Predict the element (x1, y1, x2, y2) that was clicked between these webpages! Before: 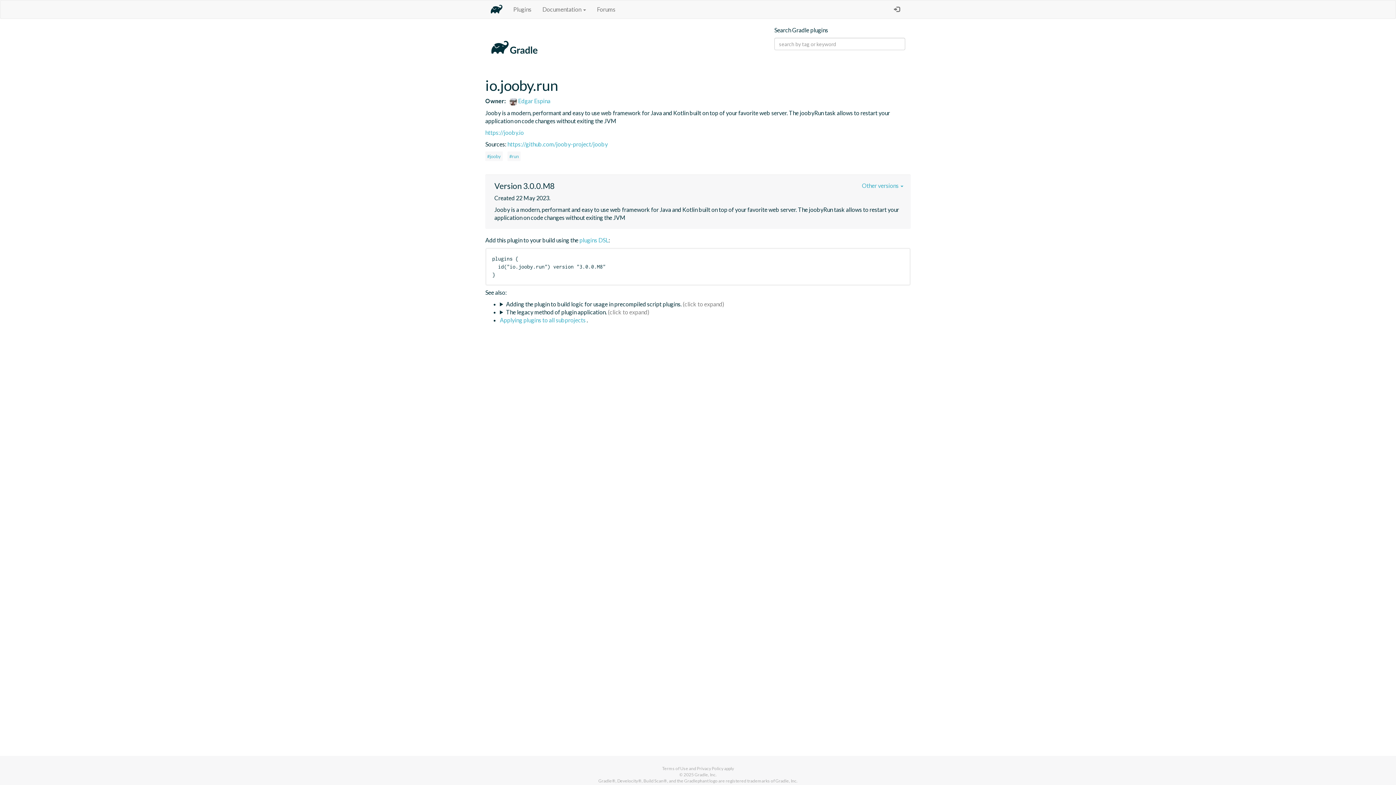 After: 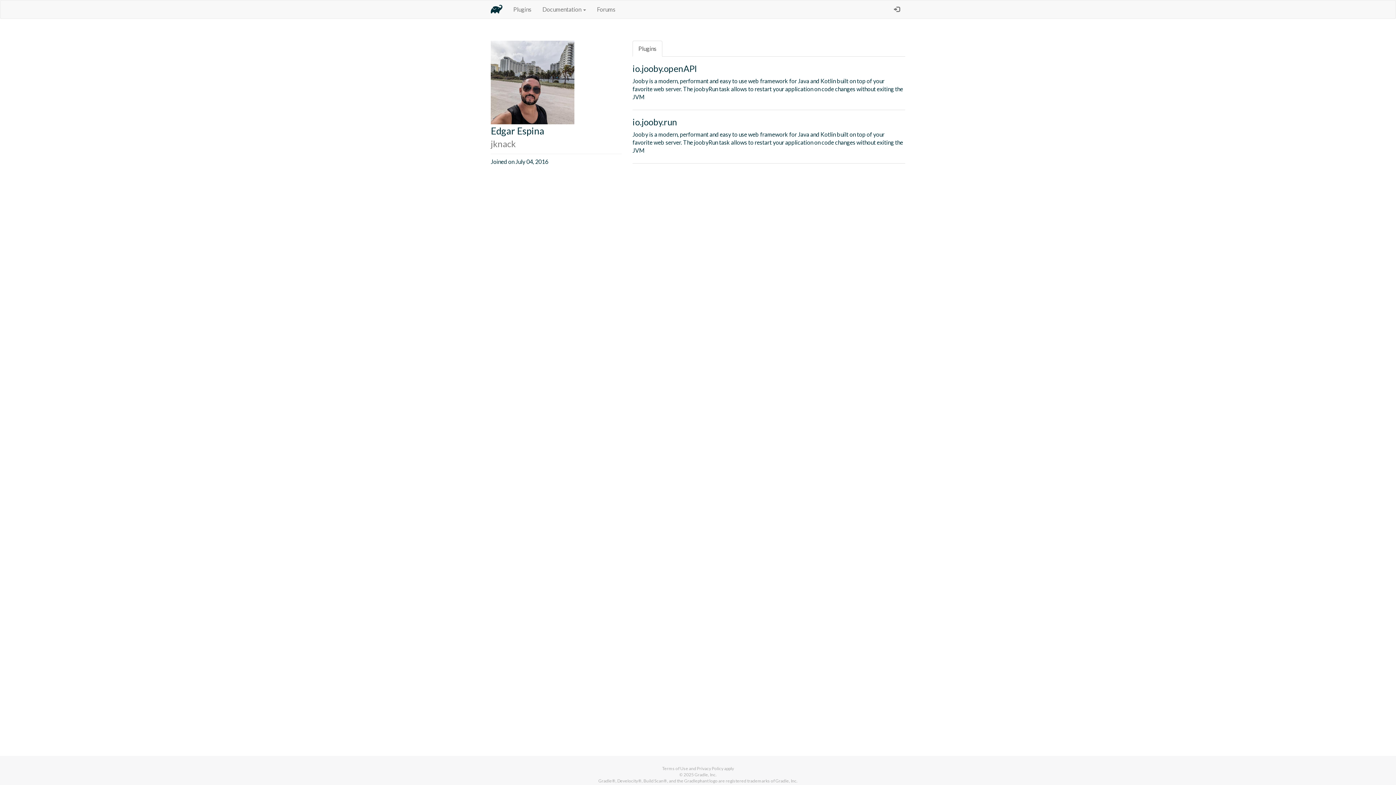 Action: label:  Edgar Espina bbox: (506, 97, 550, 104)